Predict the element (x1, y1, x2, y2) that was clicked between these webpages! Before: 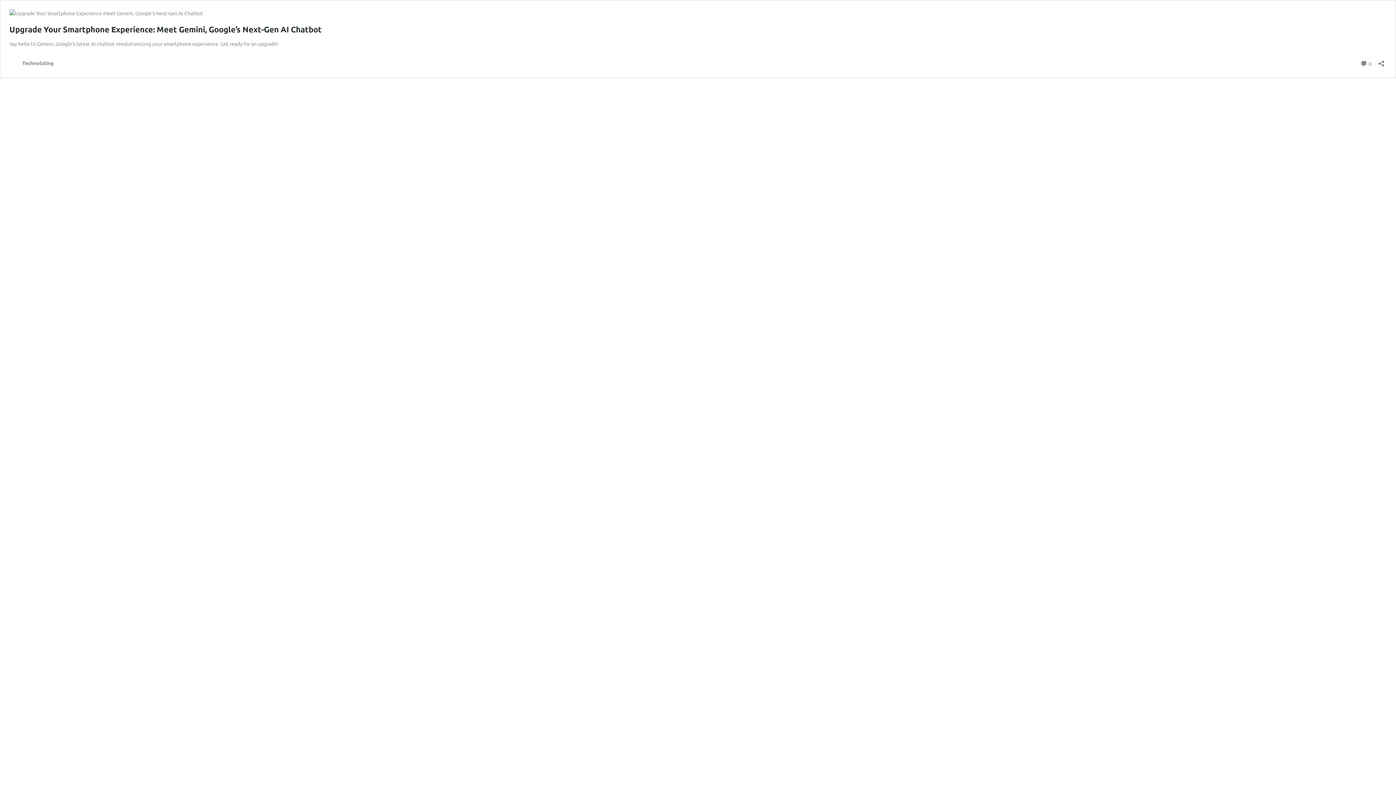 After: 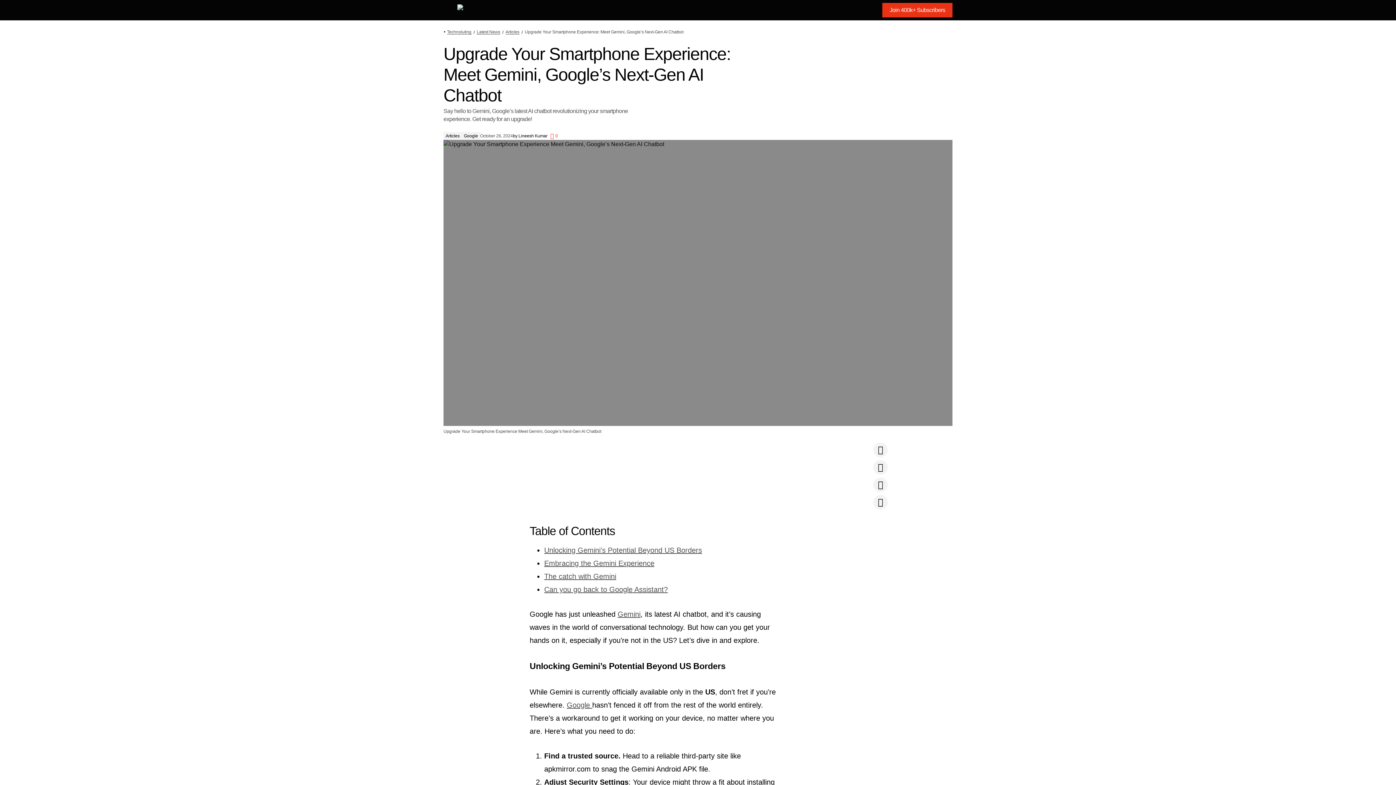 Action: bbox: (9, 9, 203, 16)